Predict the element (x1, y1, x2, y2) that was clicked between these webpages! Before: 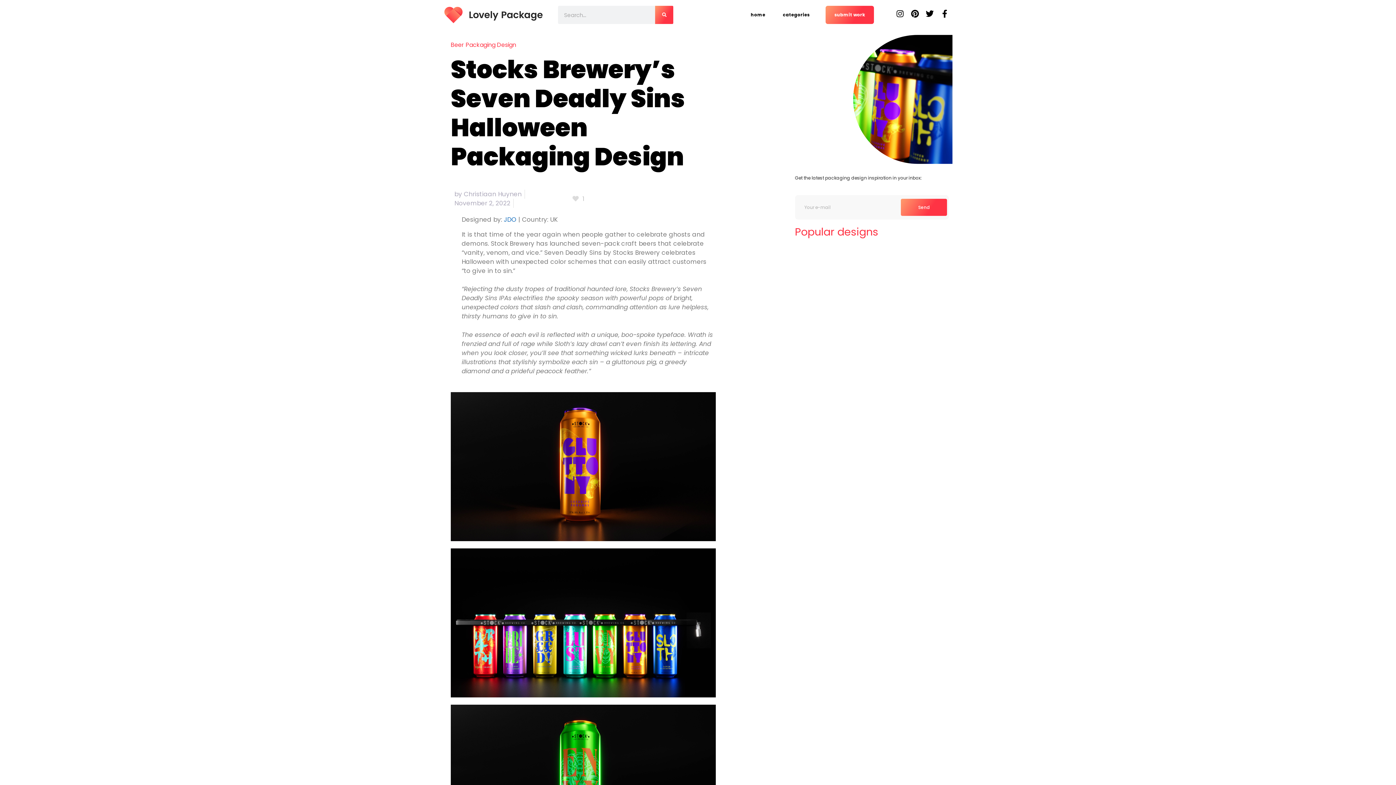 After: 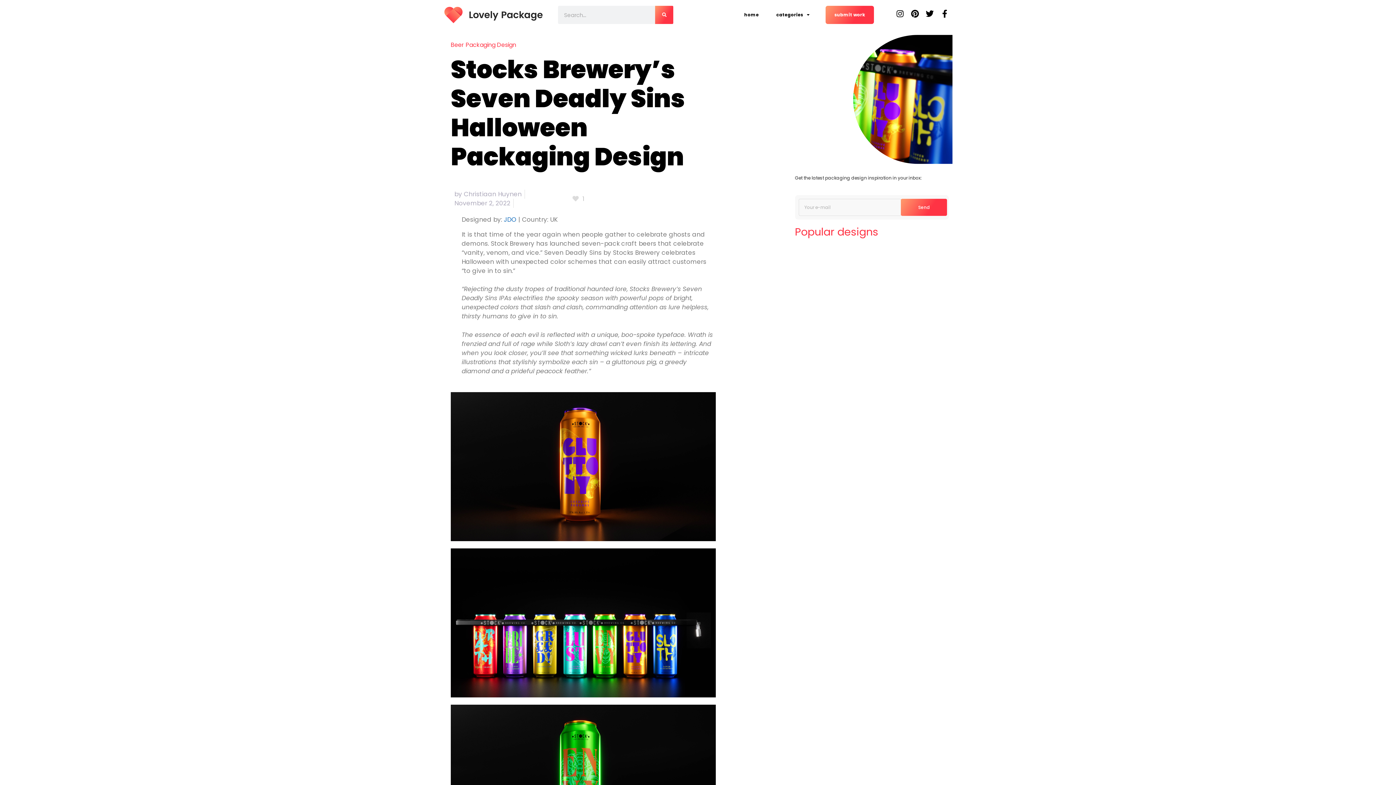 Action: bbox: (901, 198, 947, 216) label: Send